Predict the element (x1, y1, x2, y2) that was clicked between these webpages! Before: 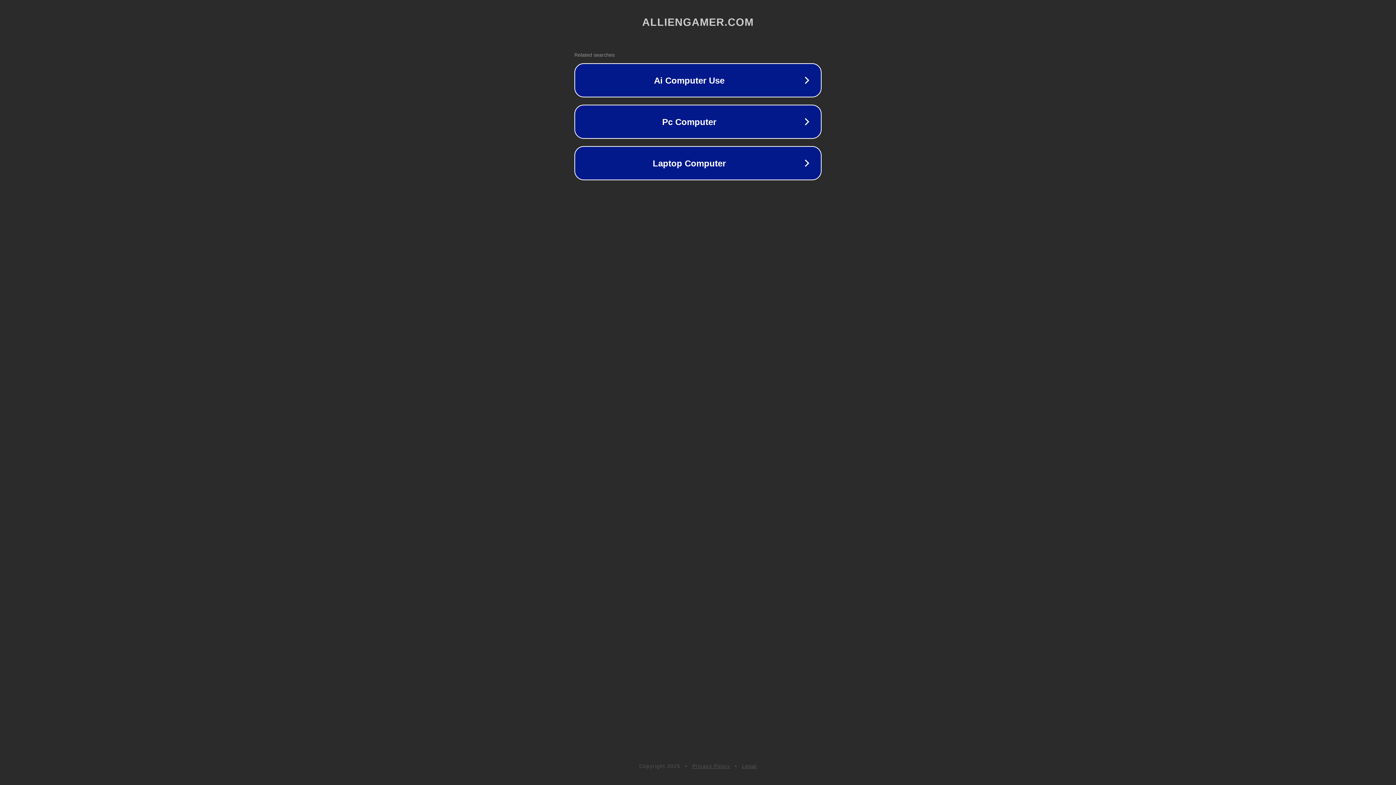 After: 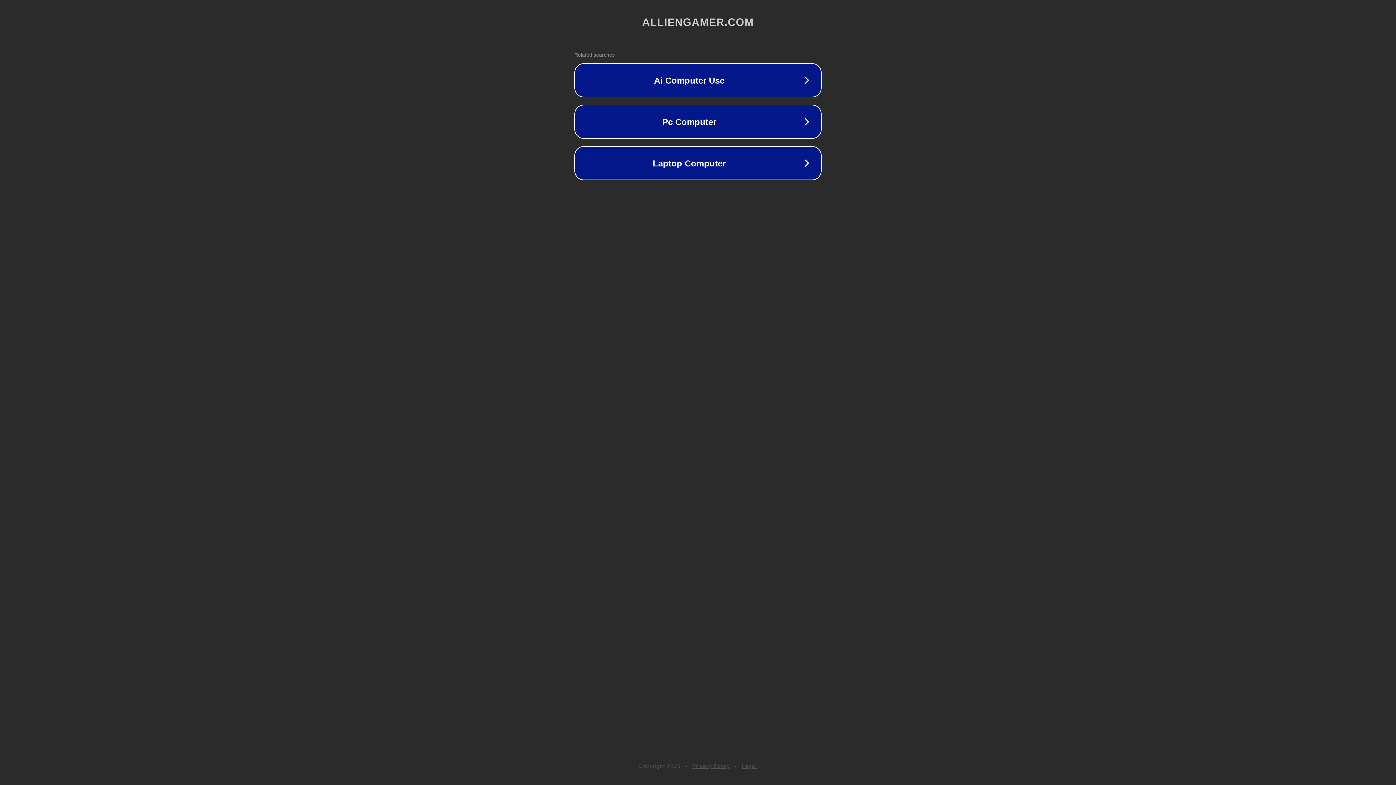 Action: bbox: (692, 763, 730, 769) label: Privacy Policy